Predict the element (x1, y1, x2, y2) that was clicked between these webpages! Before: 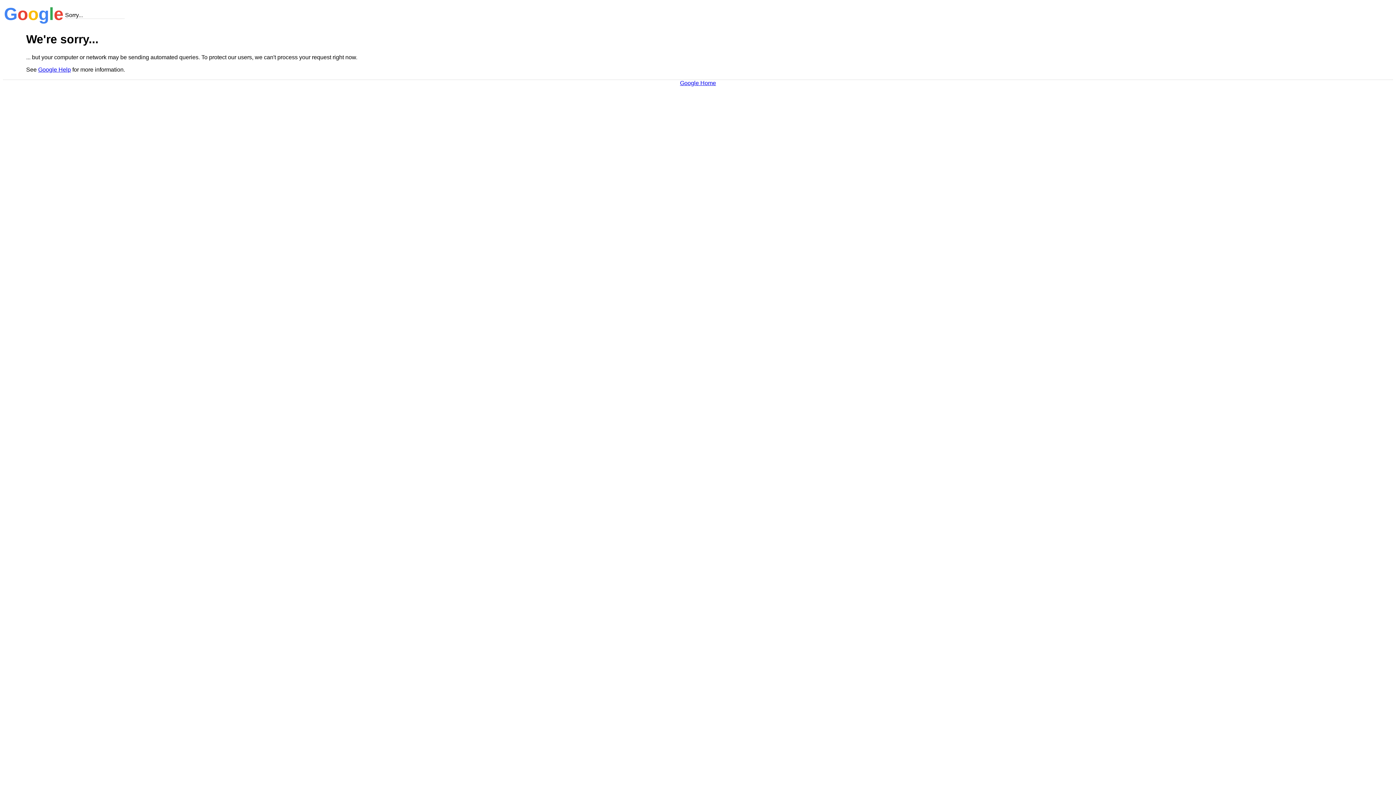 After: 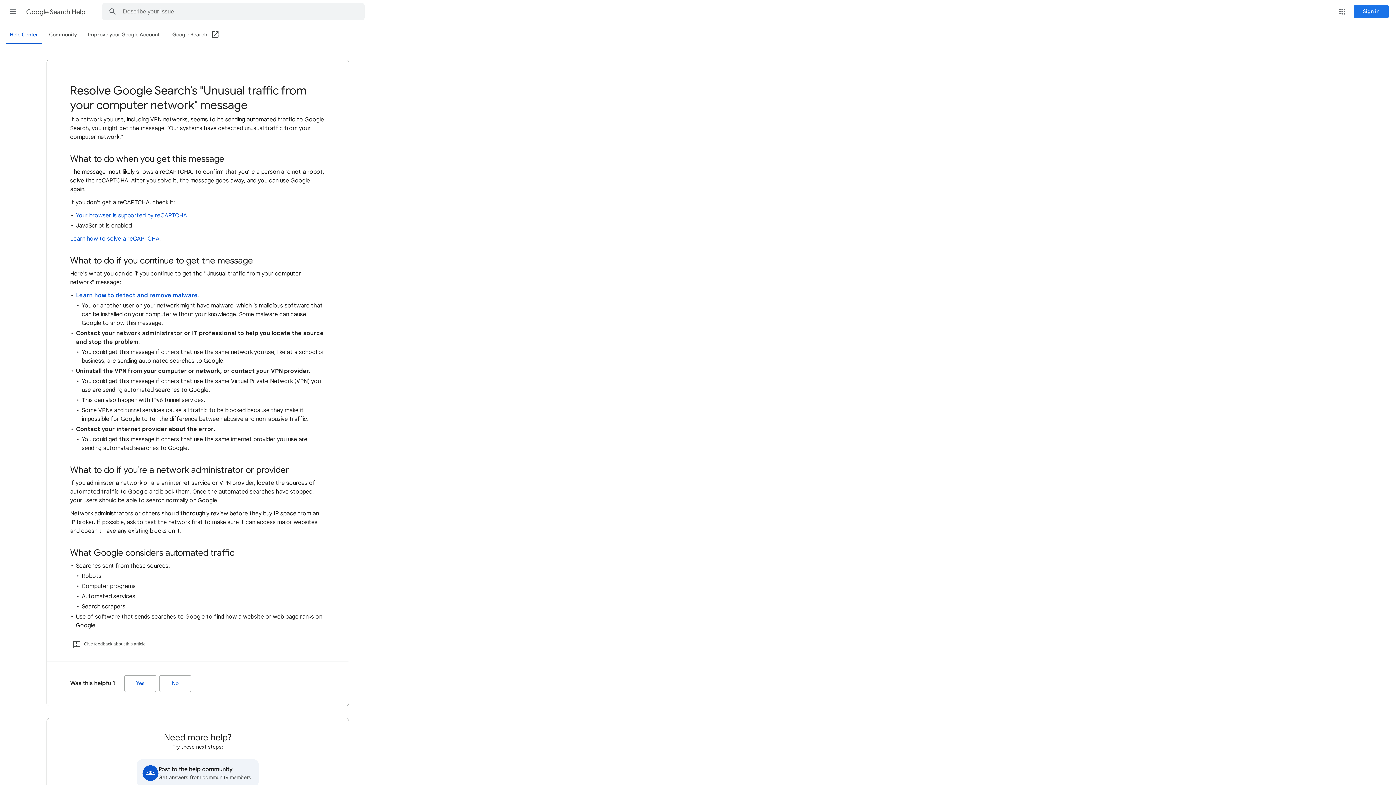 Action: bbox: (38, 66, 70, 72) label: Google Help